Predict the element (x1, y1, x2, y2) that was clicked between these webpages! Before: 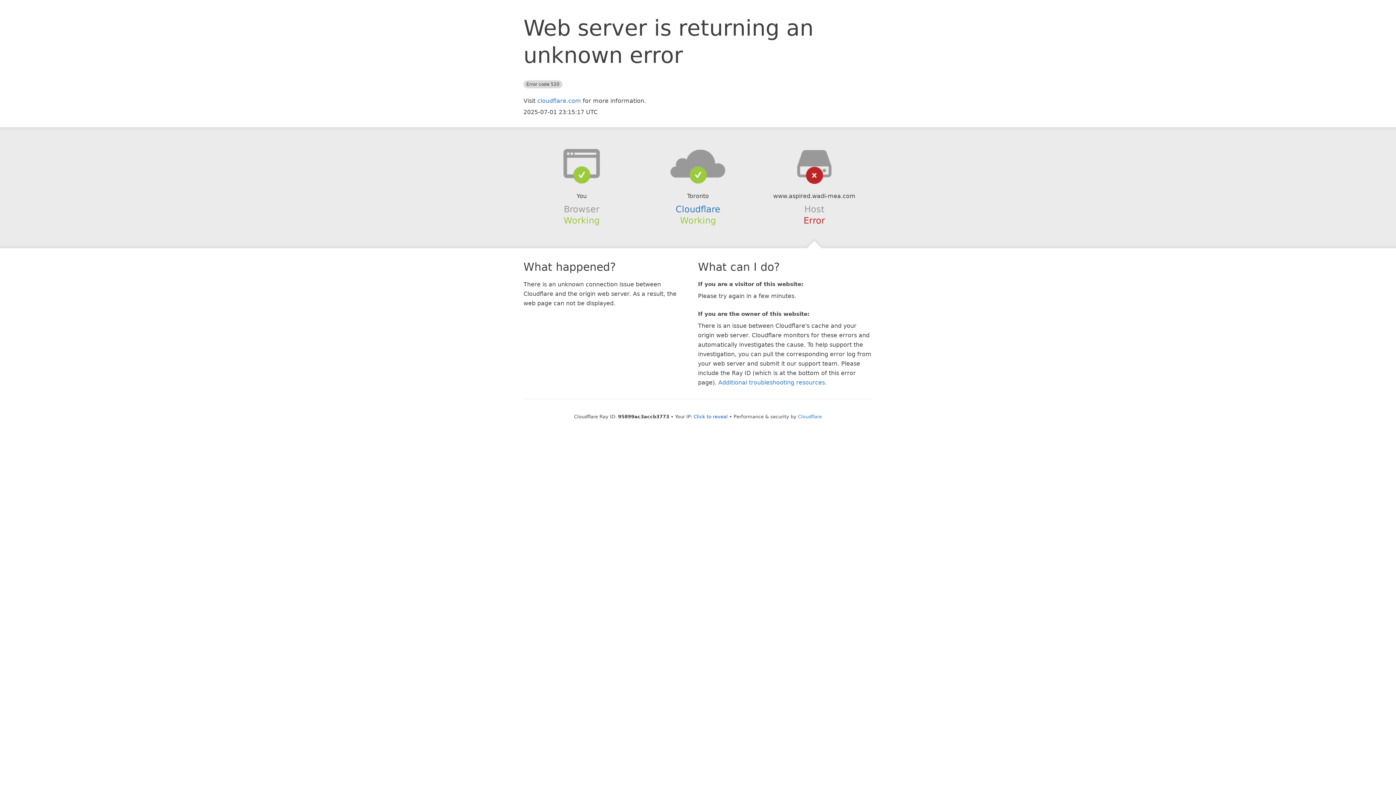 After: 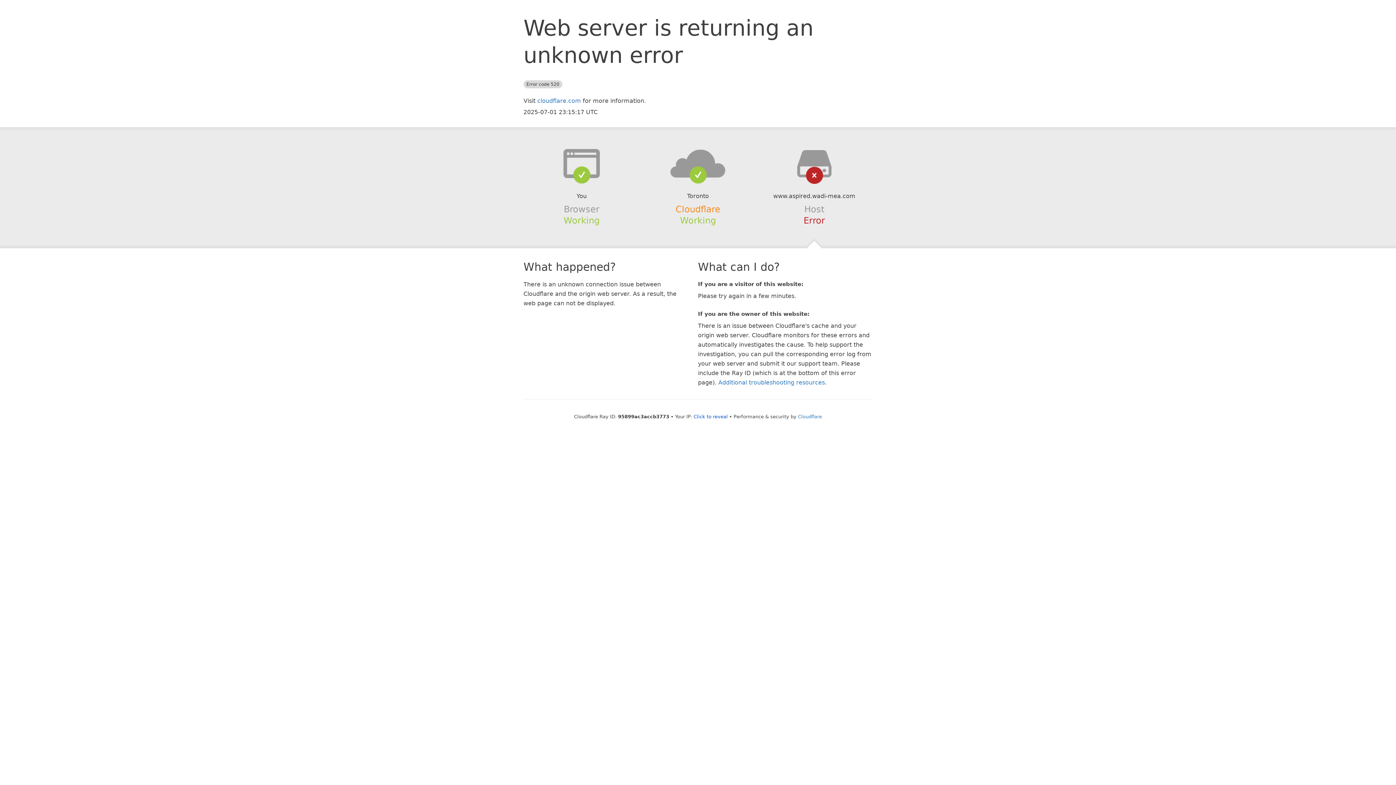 Action: label: Cloudflare bbox: (675, 204, 720, 214)